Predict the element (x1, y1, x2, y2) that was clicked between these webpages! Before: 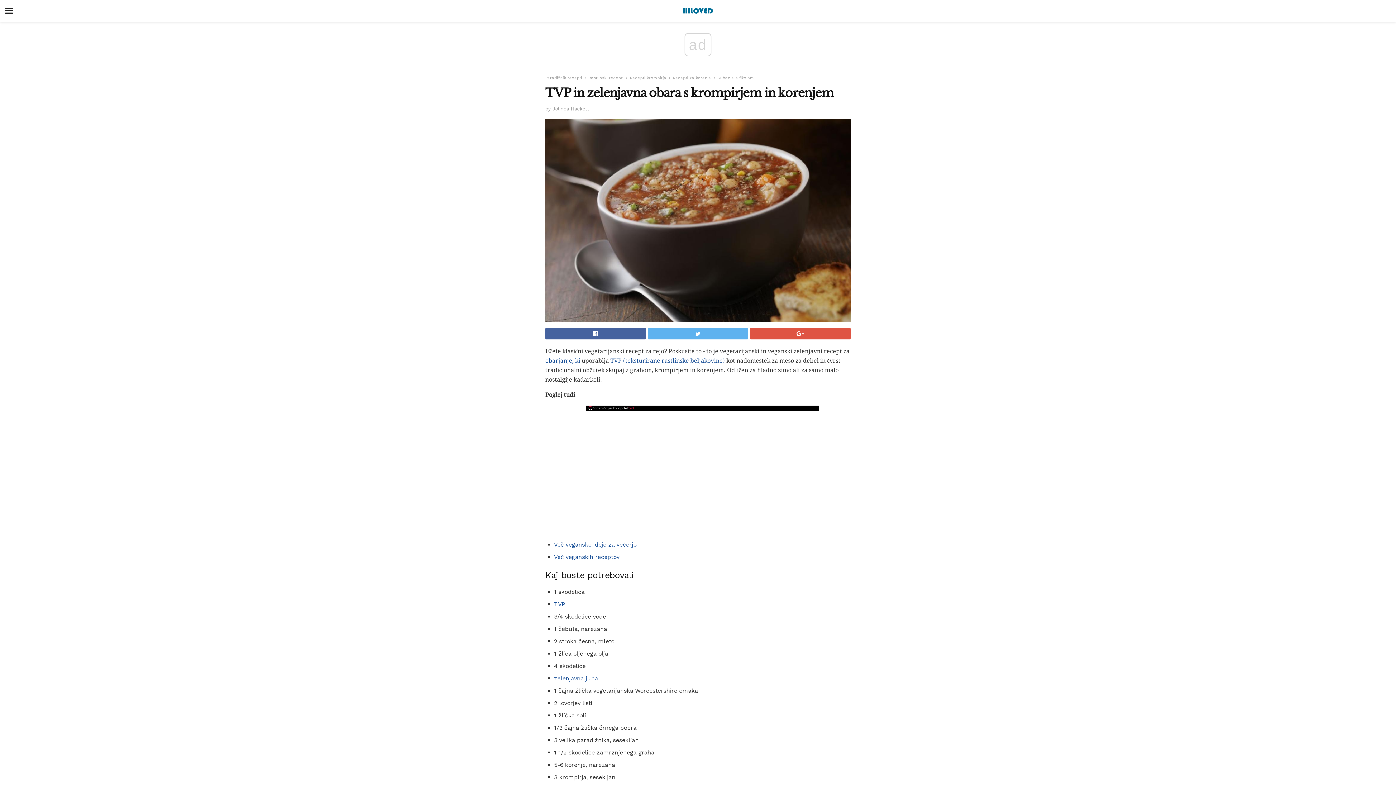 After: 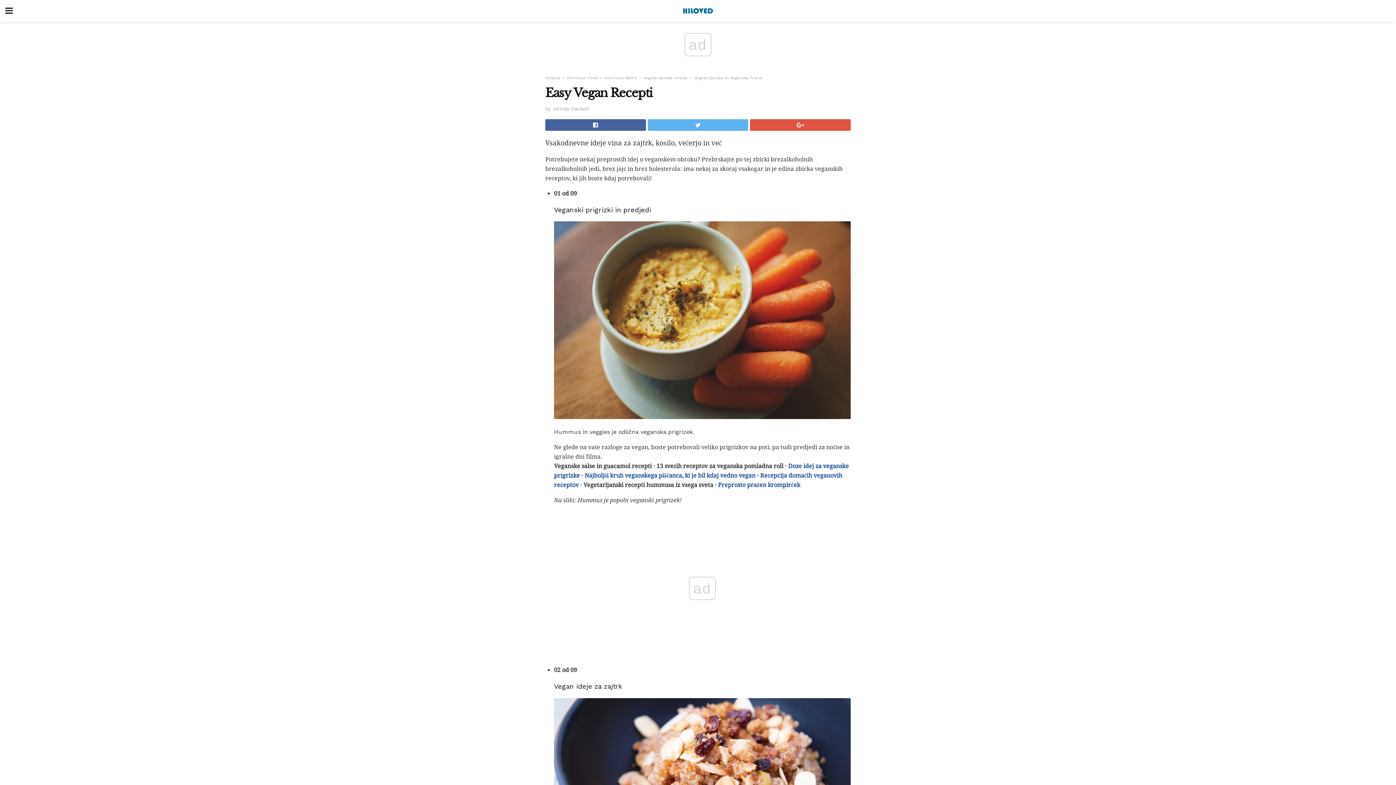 Action: label: Več veganskih receptov bbox: (554, 553, 619, 560)